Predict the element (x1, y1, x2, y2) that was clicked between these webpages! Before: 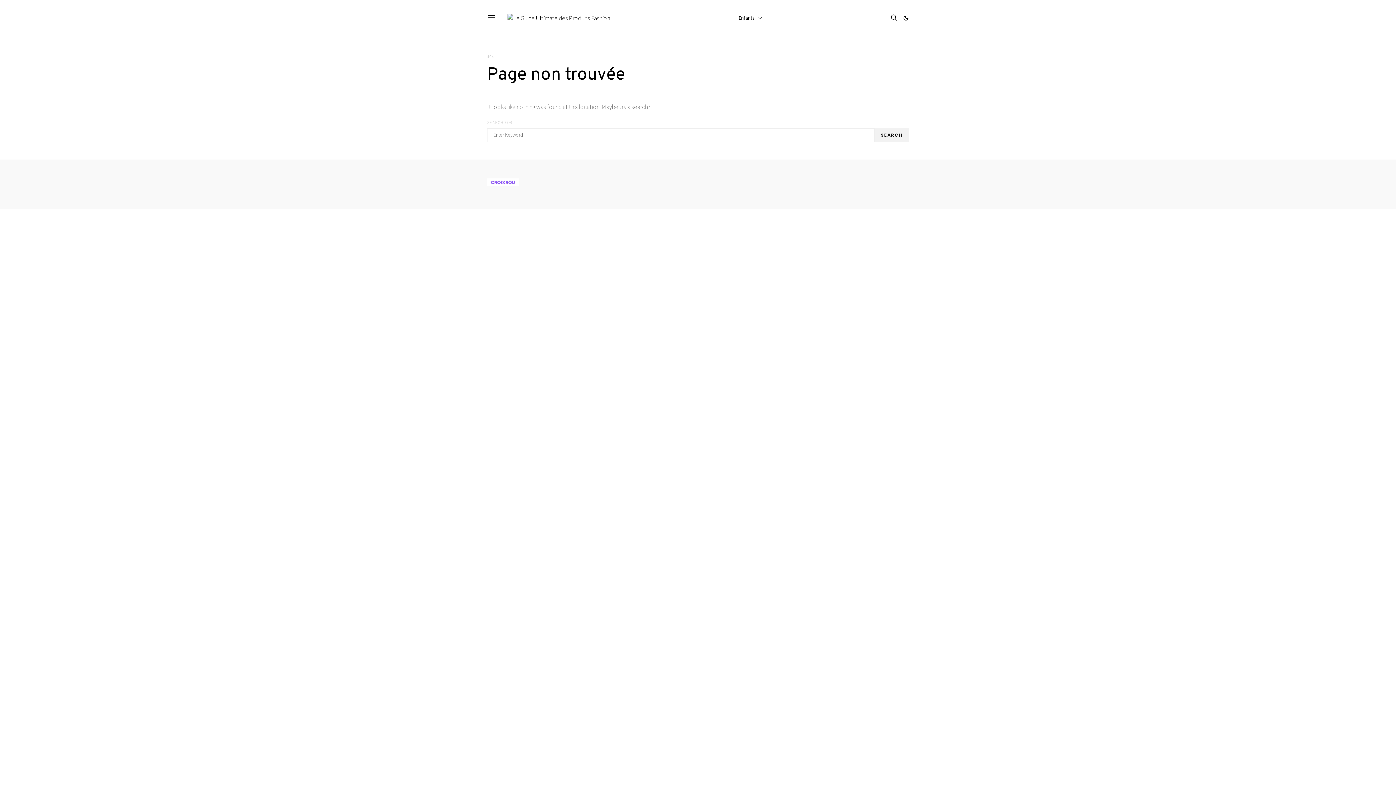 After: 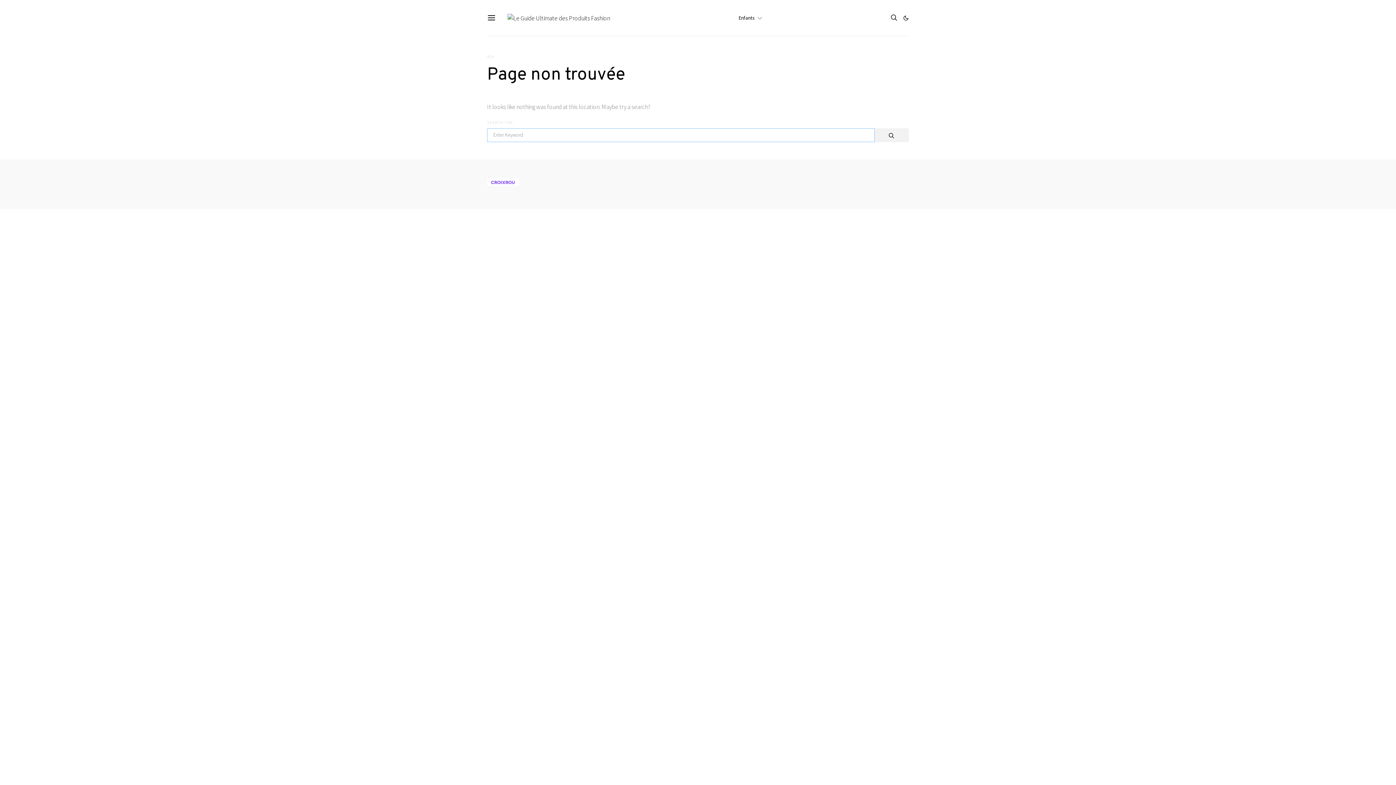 Action: bbox: (874, 128, 909, 142) label: SEARCH